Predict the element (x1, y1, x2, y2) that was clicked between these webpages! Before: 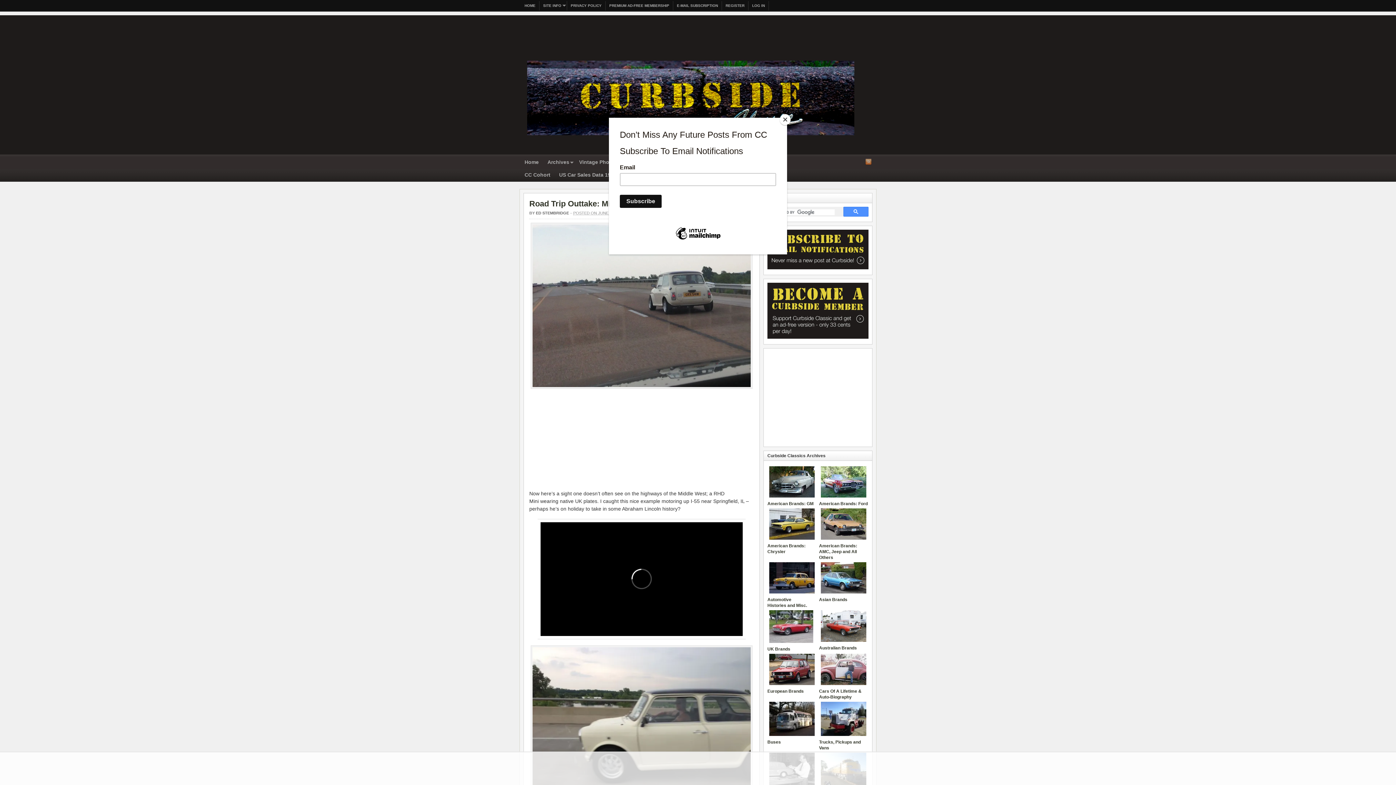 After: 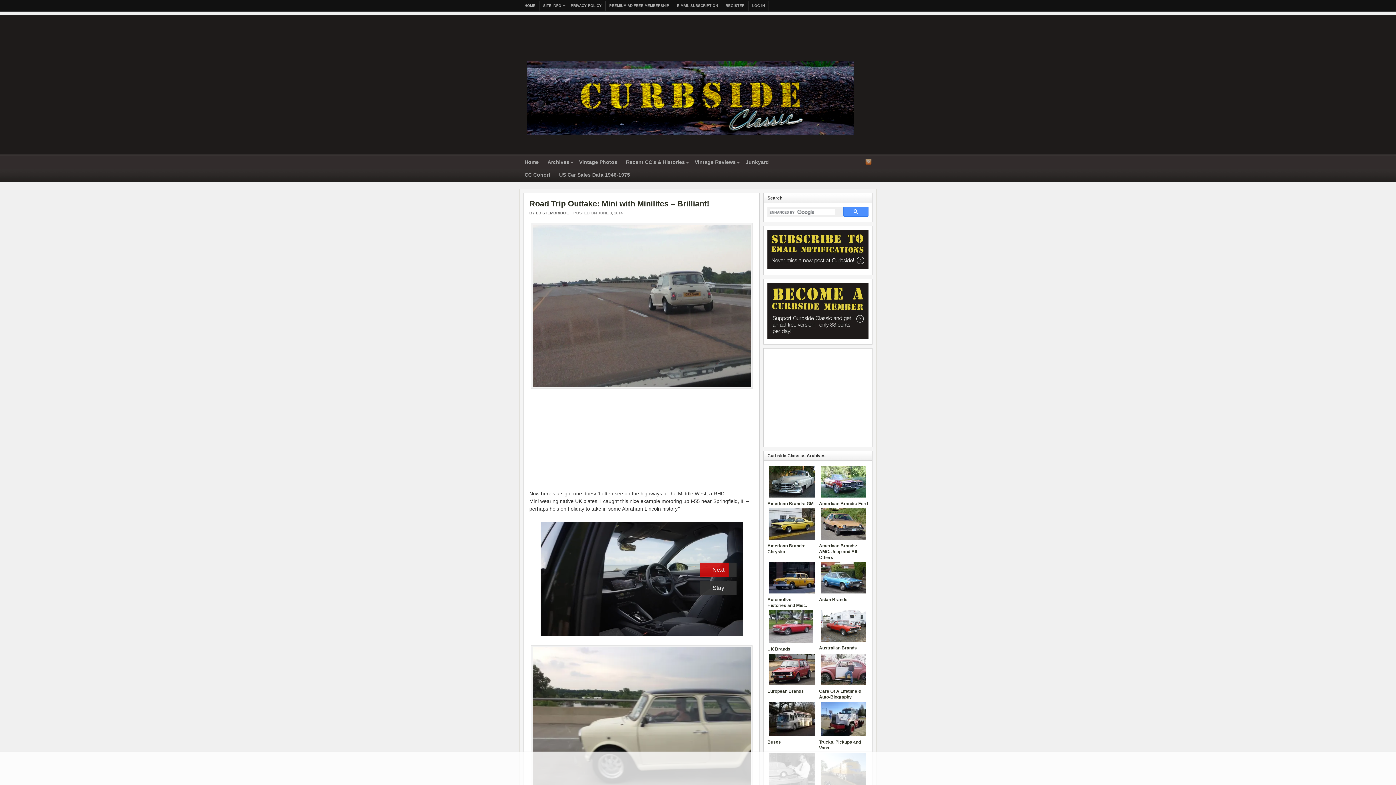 Action: bbox: (780, 114, 790, 125) label: Close